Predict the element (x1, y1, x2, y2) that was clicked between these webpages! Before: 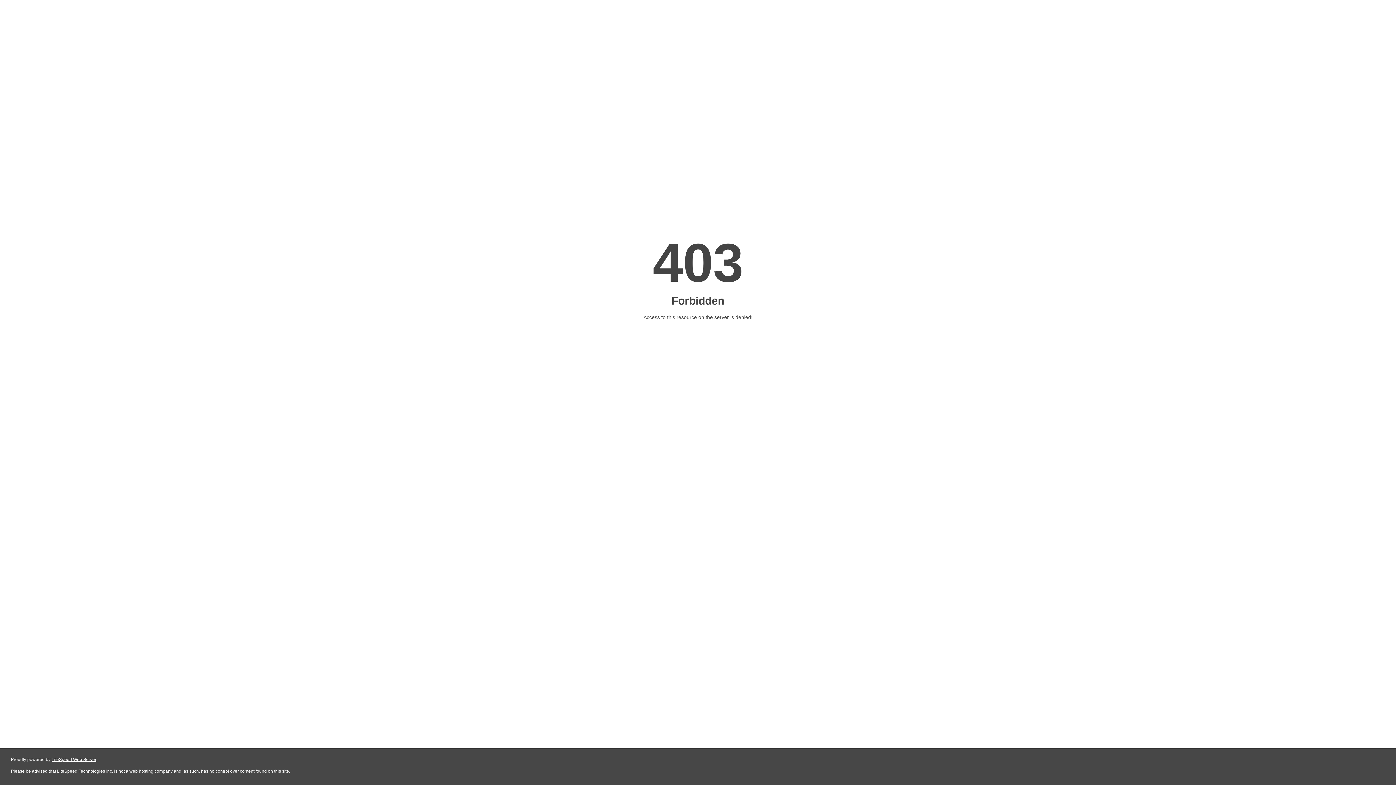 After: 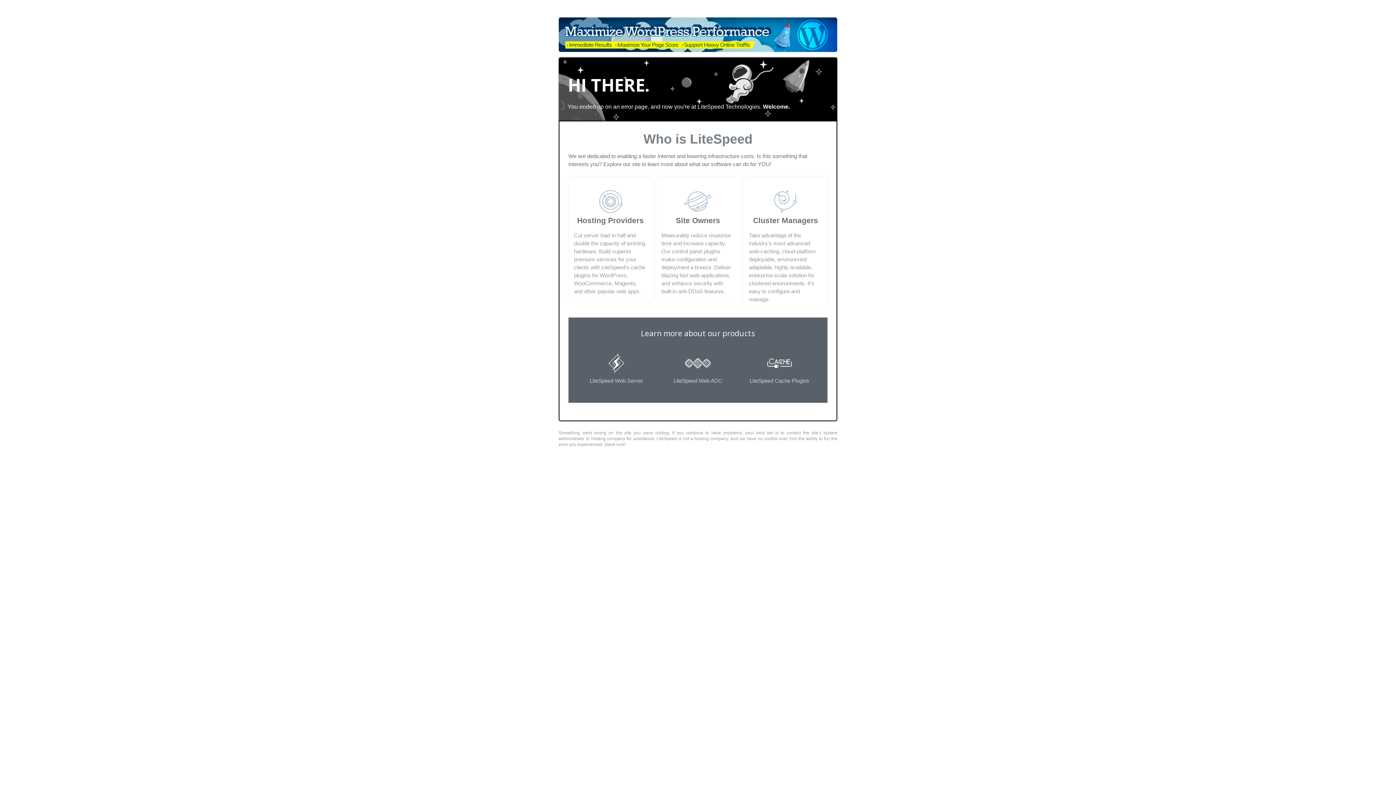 Action: label: LiteSpeed Web Server bbox: (51, 757, 96, 762)